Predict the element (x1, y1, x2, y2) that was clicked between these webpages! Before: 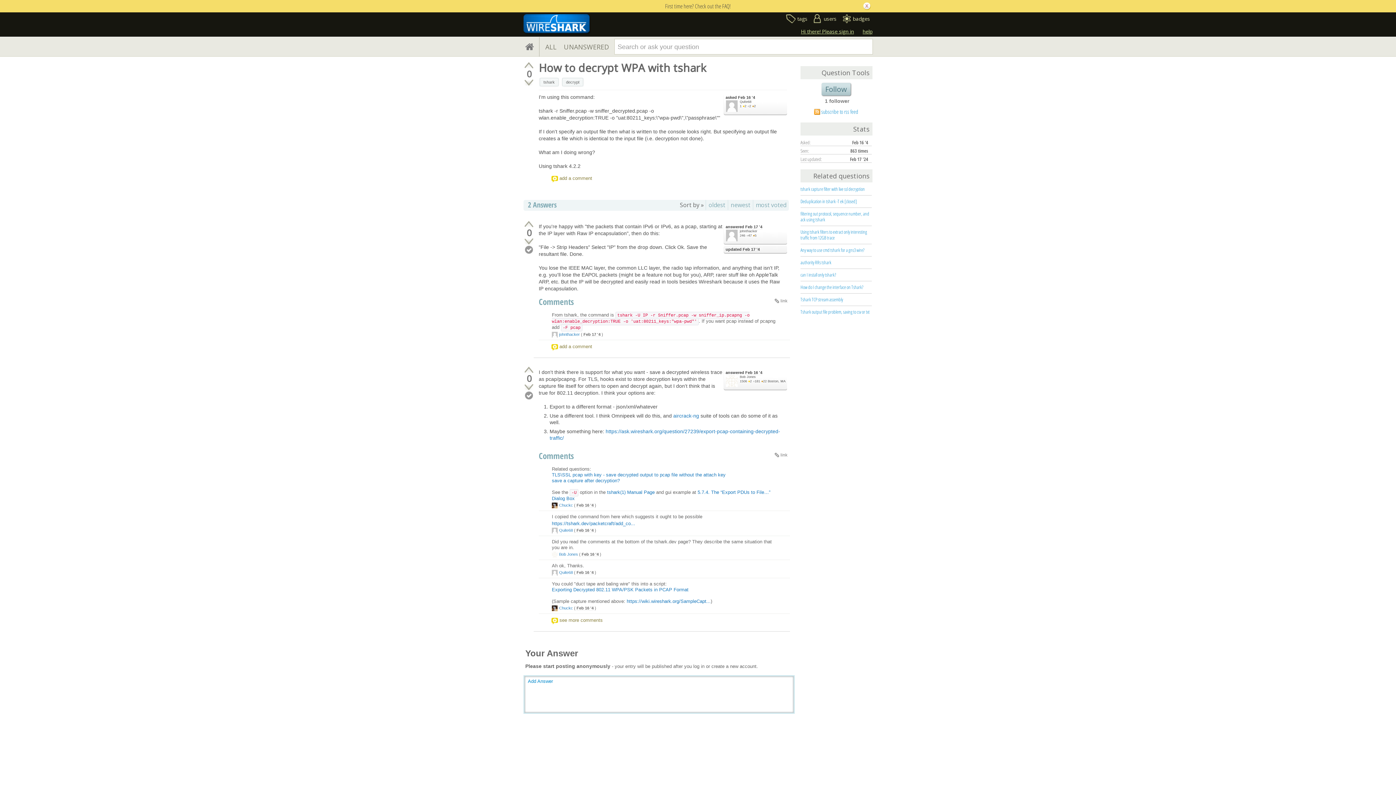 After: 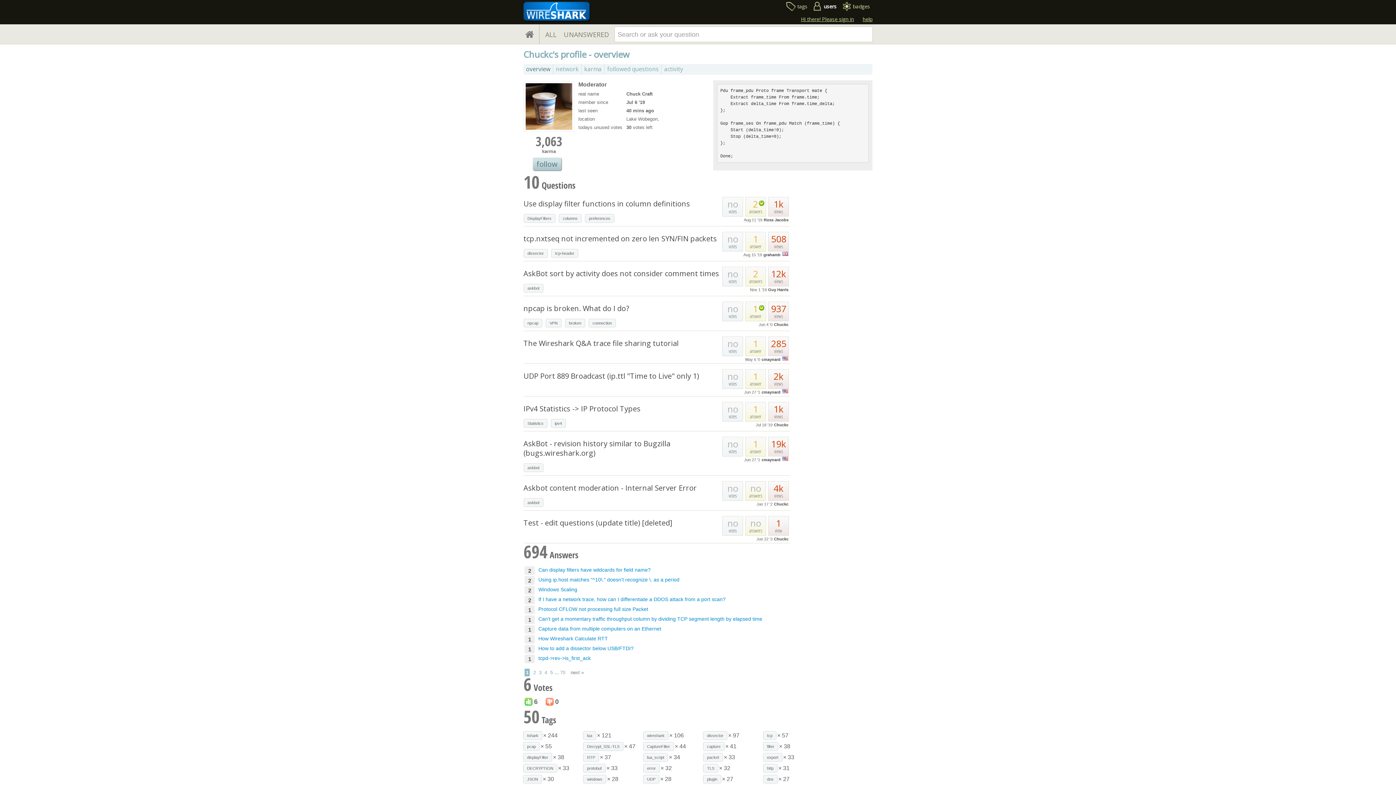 Action: bbox: (552, 503, 557, 507)